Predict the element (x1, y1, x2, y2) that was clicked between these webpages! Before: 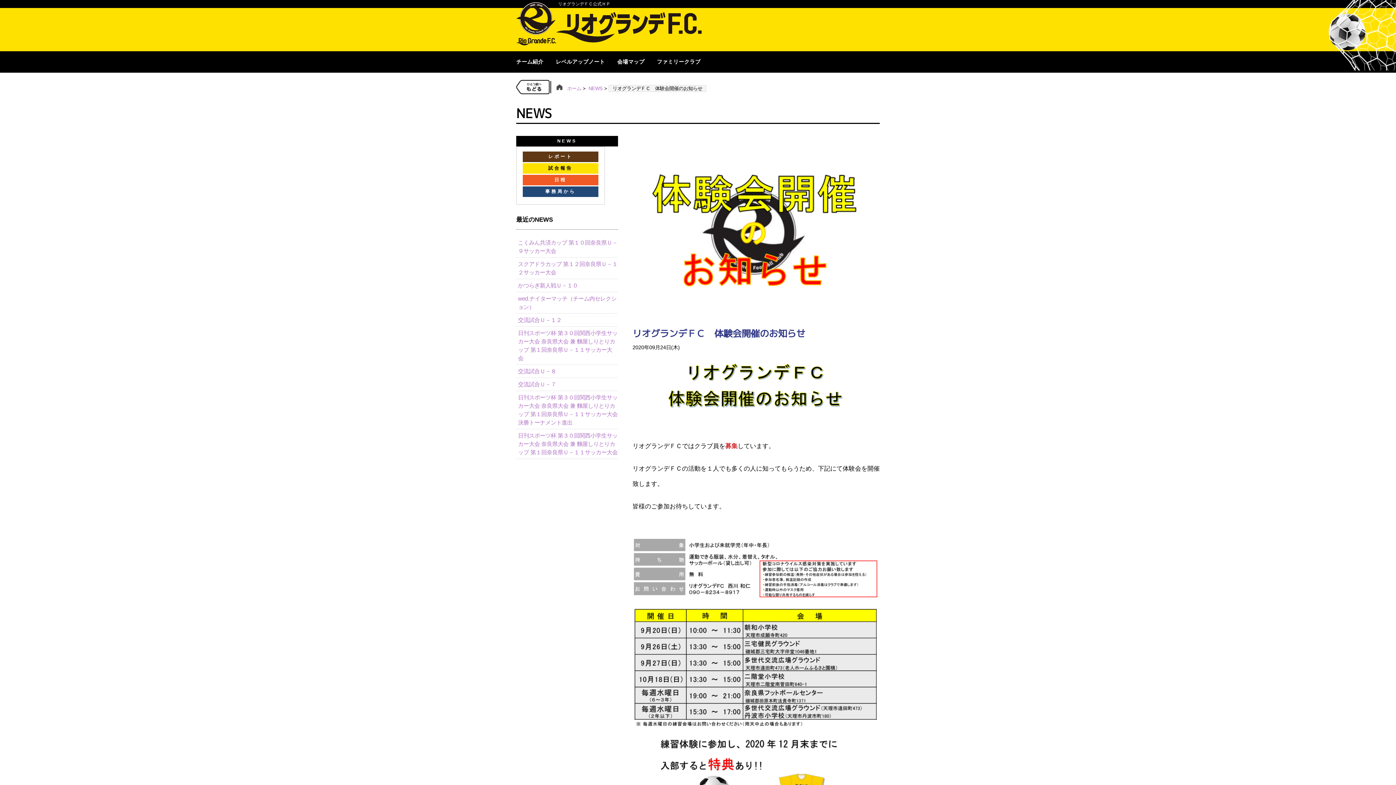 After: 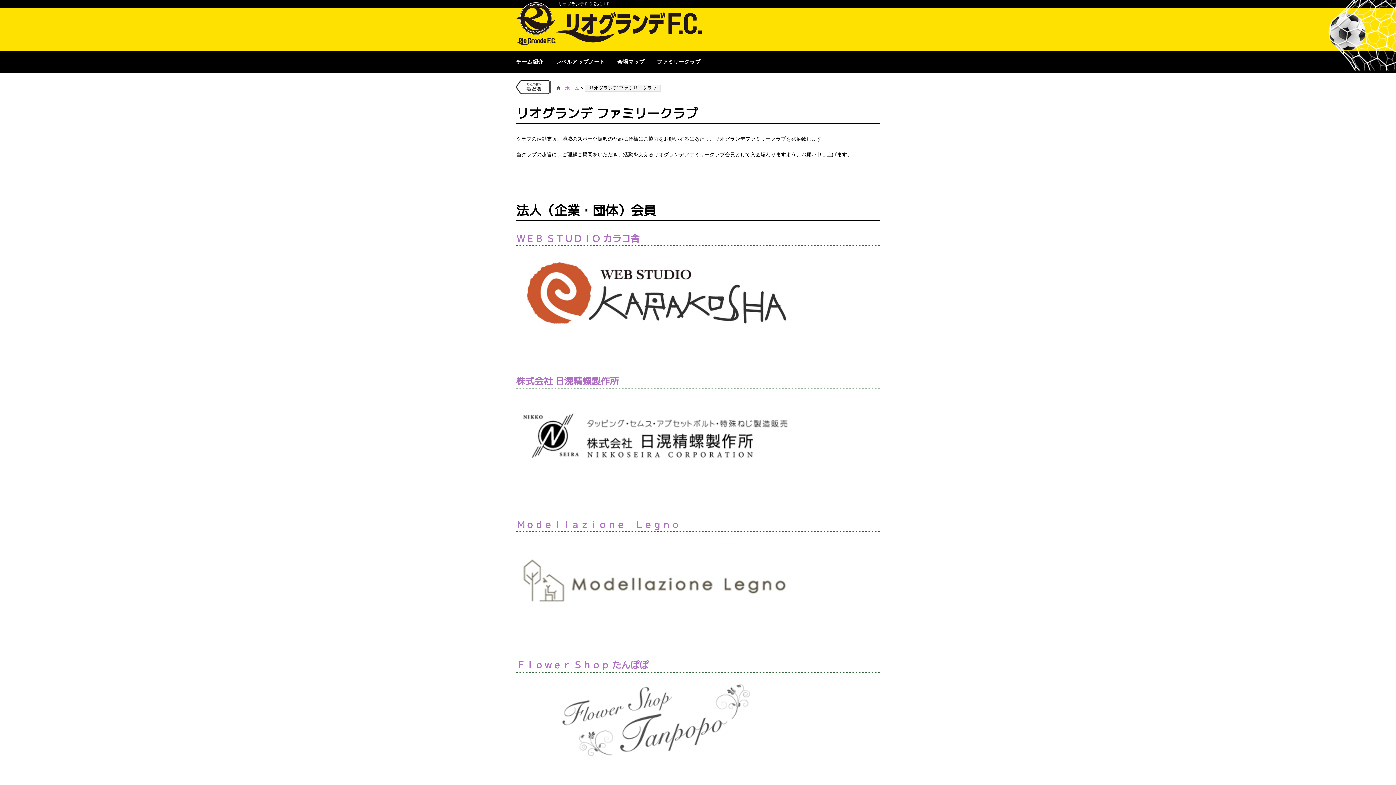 Action: bbox: (657, 58, 700, 64) label: ファミリークラブ